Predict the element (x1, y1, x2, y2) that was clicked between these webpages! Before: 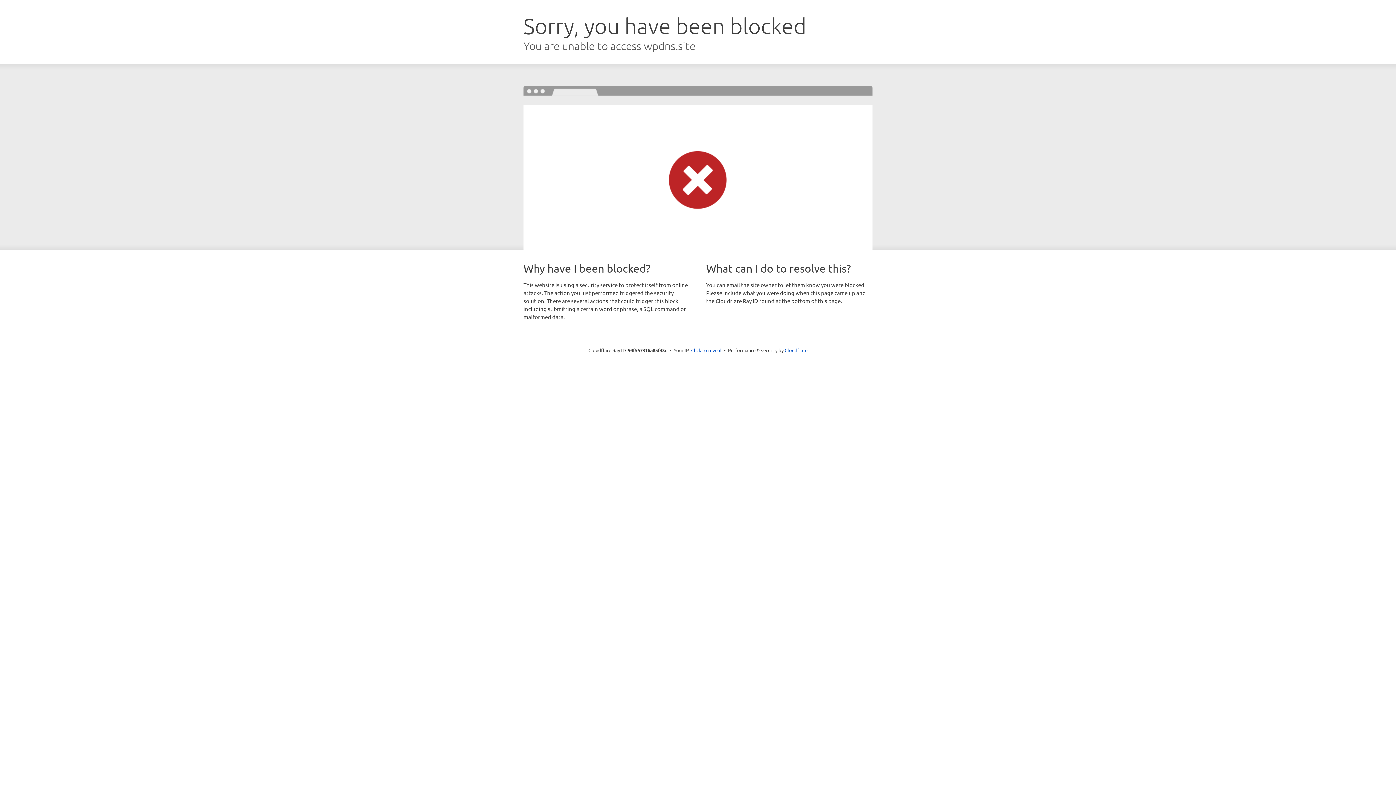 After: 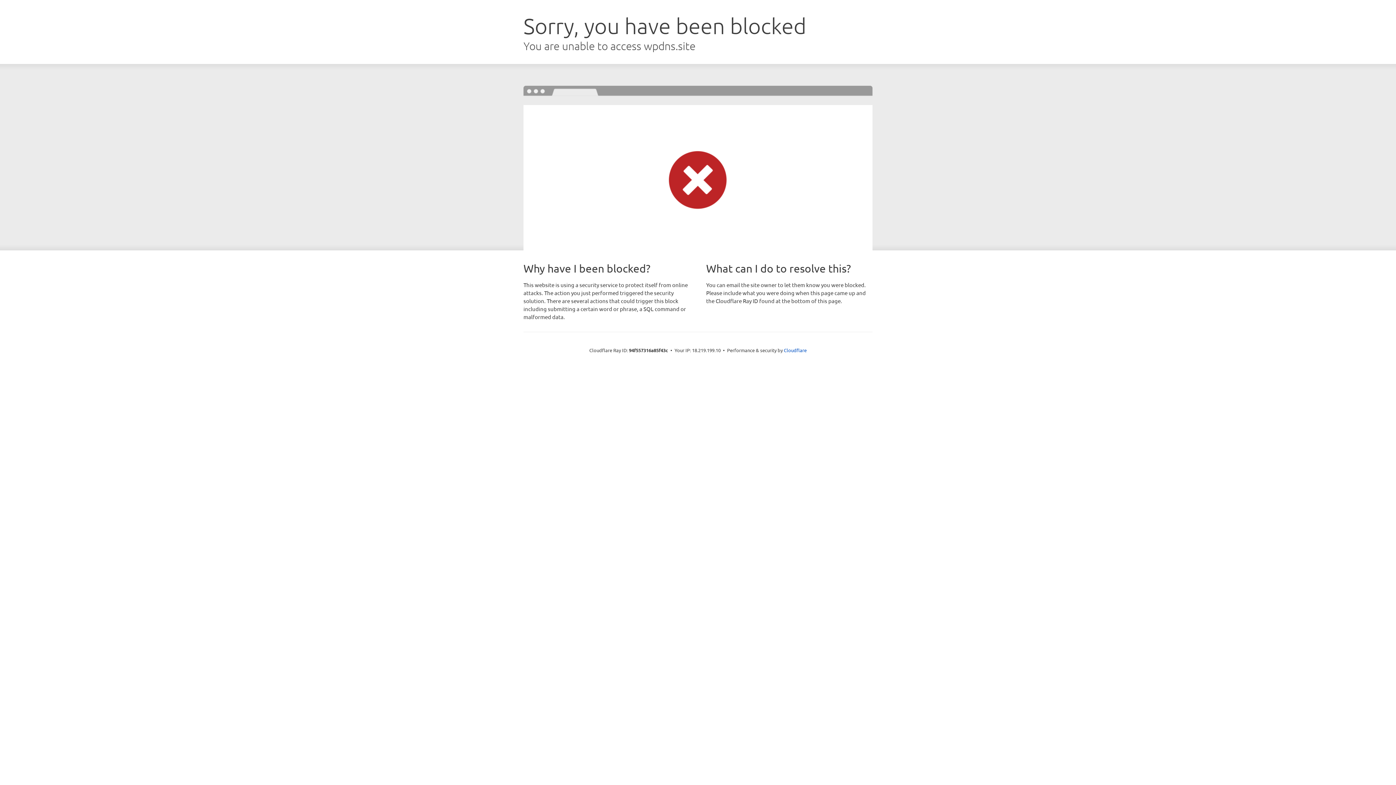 Action: label: Click to reveal bbox: (691, 346, 721, 353)